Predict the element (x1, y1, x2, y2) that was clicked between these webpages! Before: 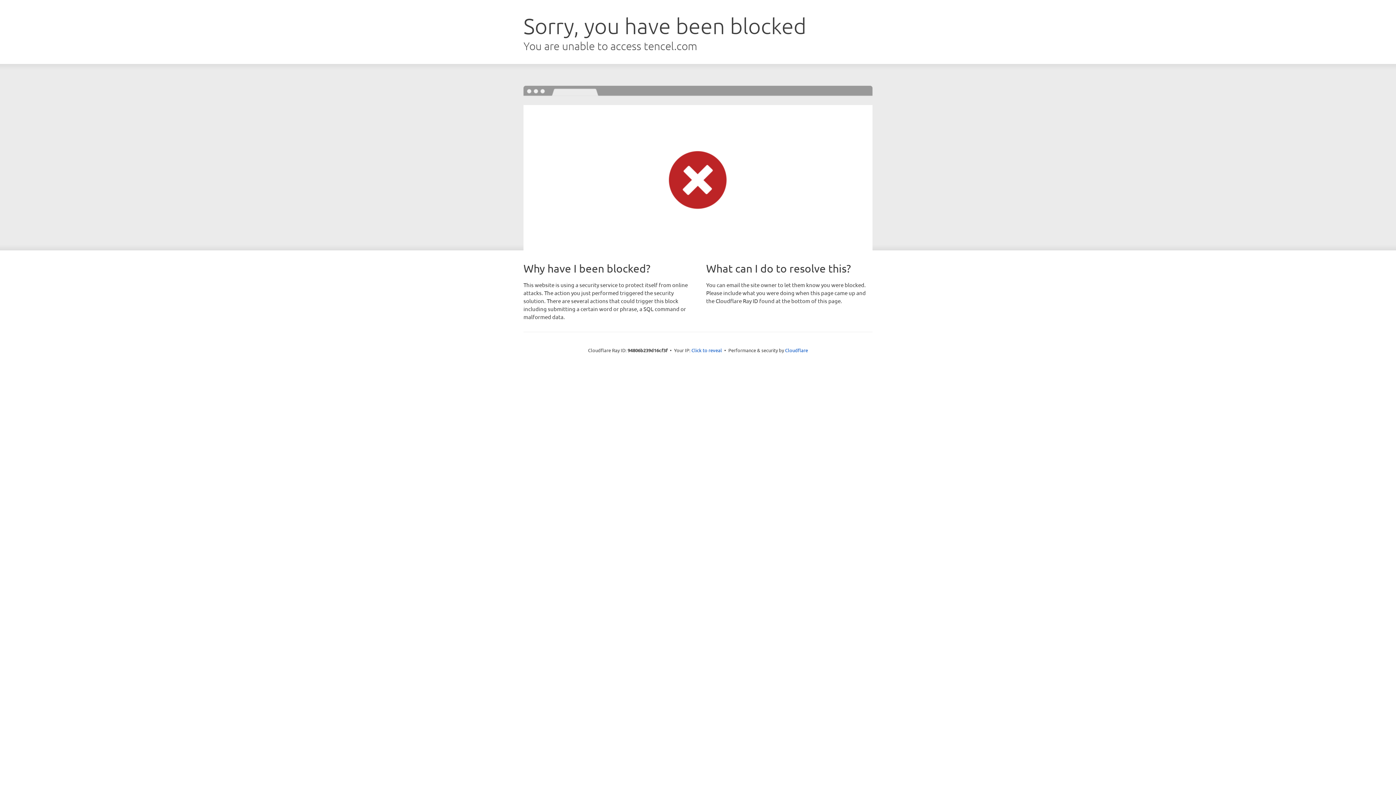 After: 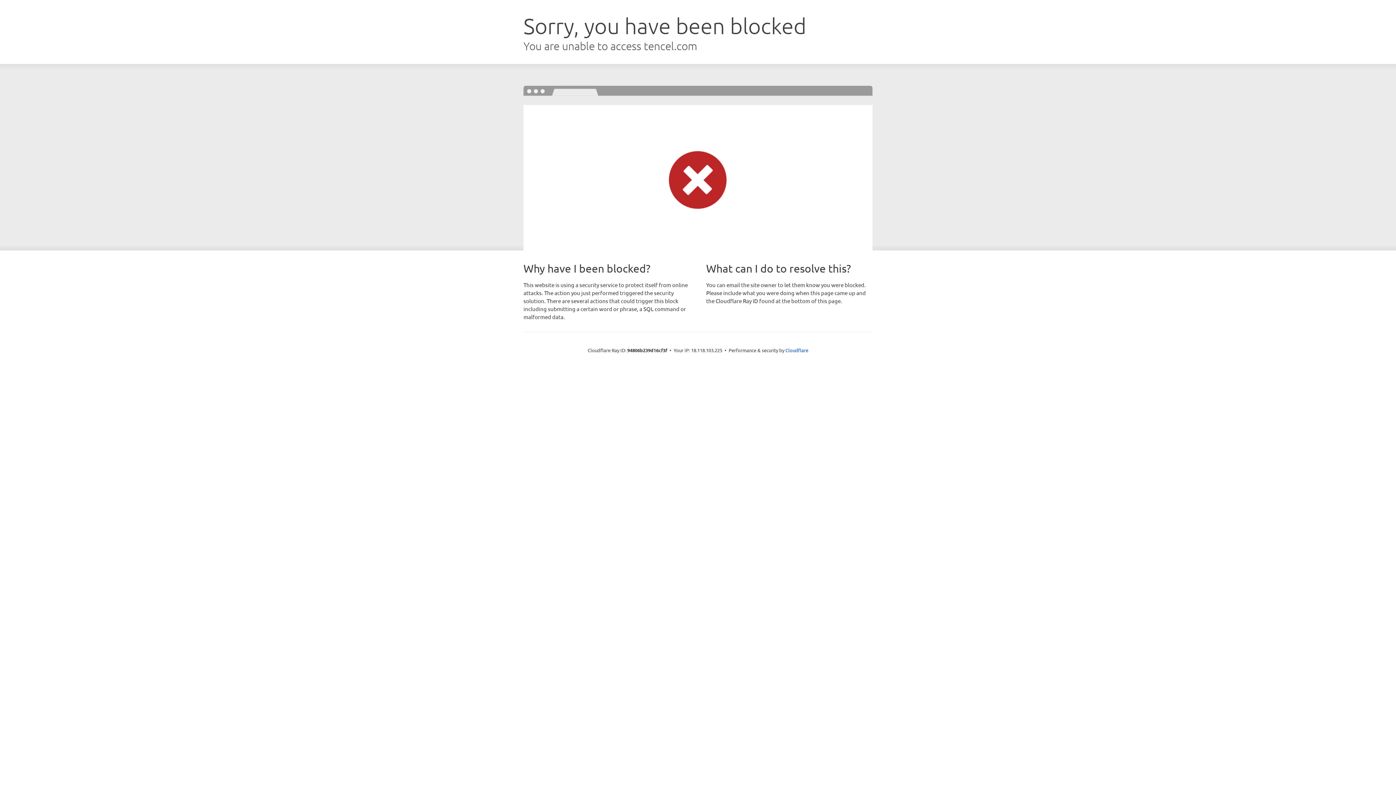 Action: bbox: (691, 346, 722, 353) label: Click to reveal